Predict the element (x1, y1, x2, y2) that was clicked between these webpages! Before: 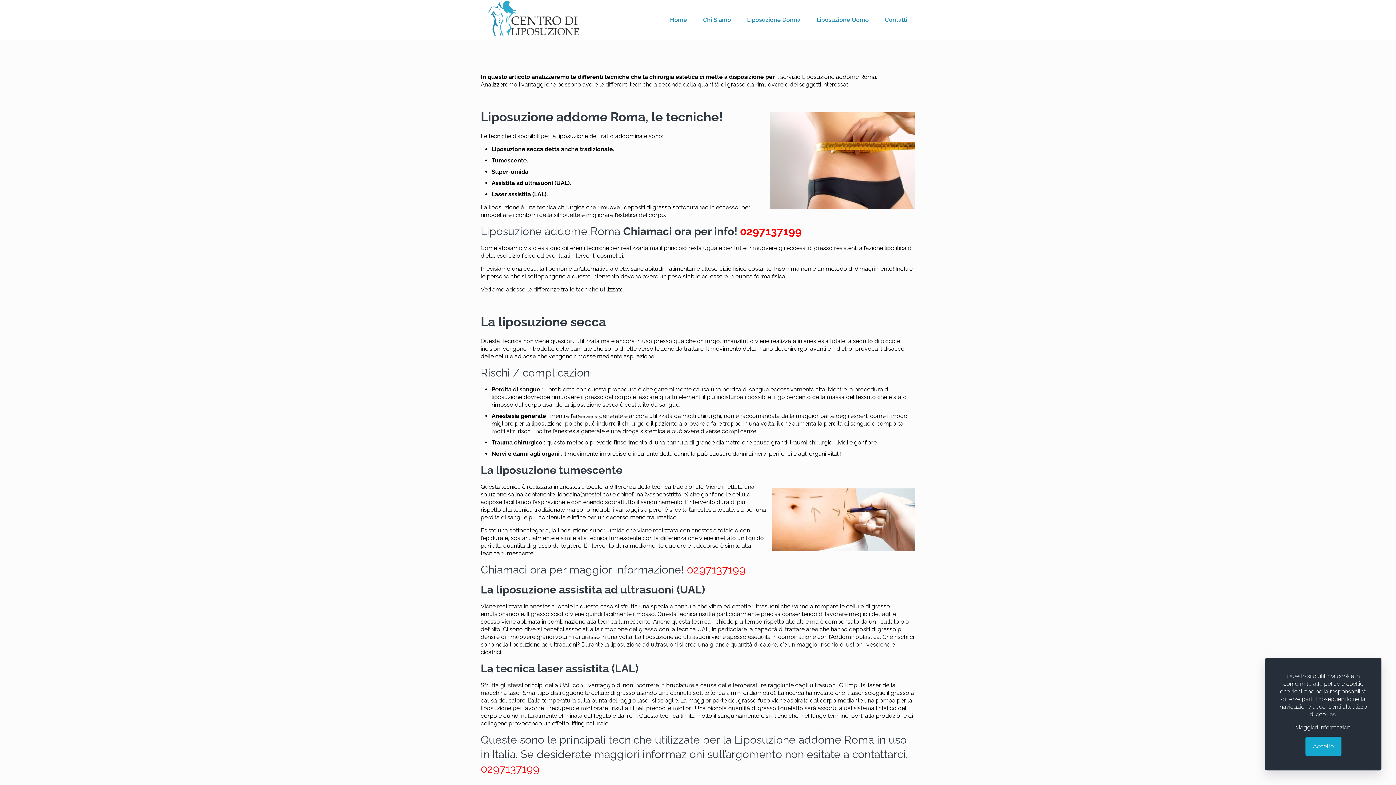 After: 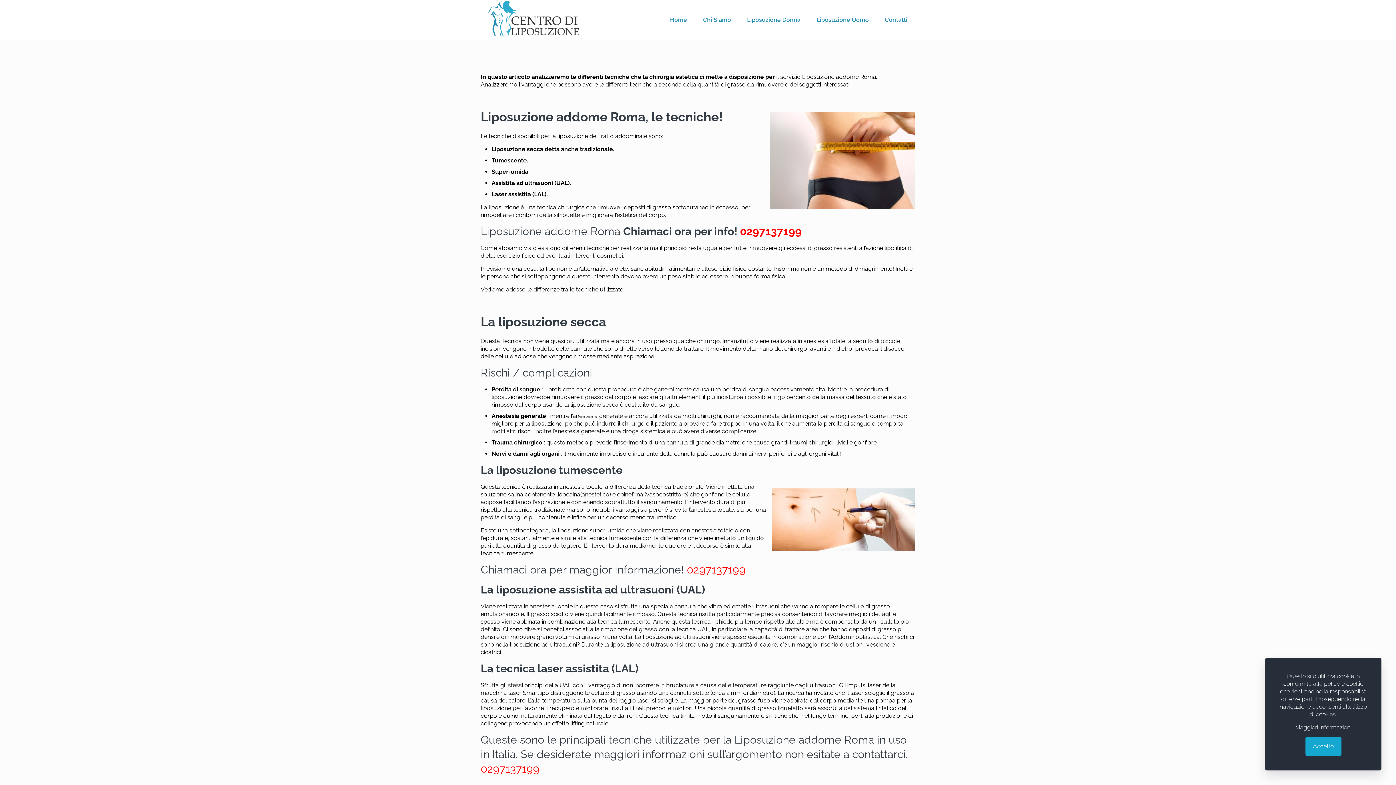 Action: label:  0297137199 bbox: (480, 762, 539, 775)